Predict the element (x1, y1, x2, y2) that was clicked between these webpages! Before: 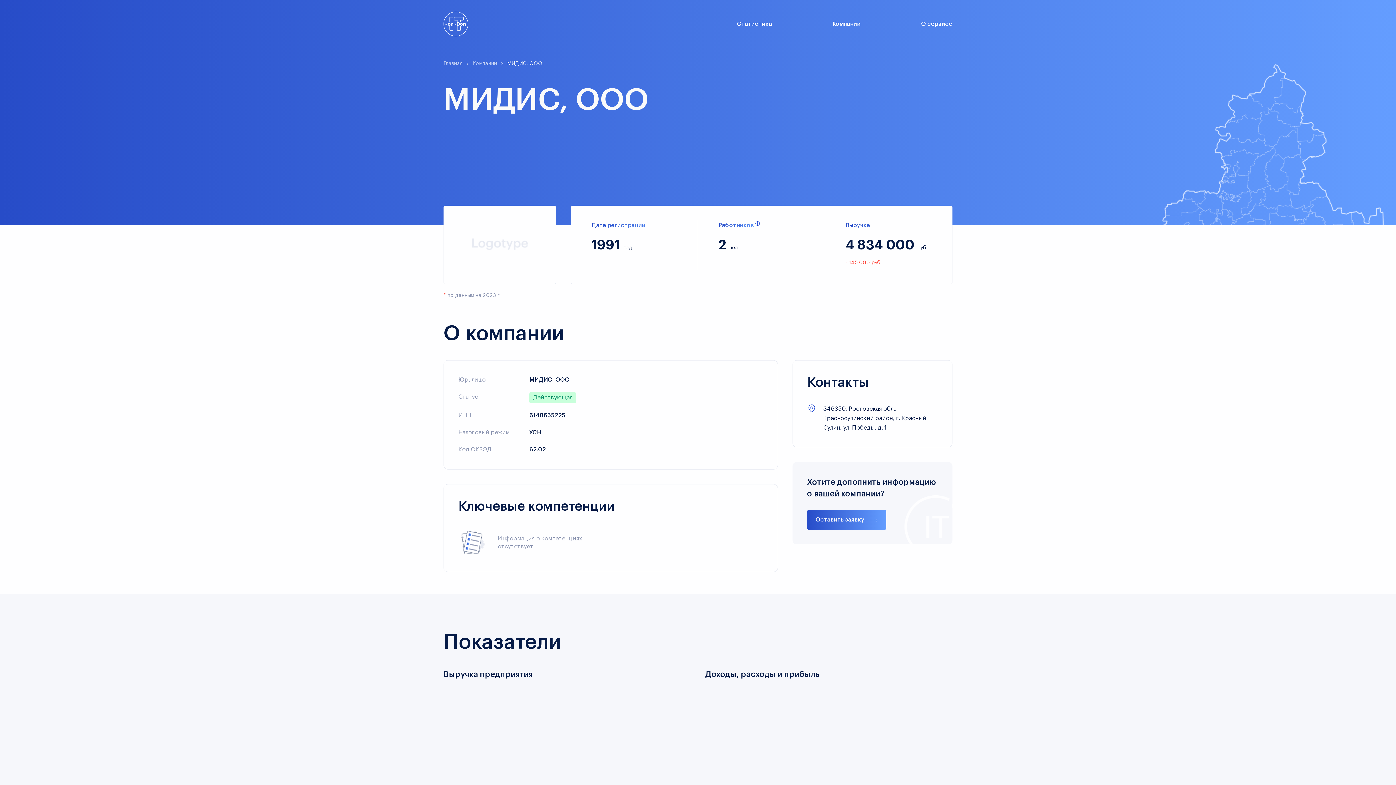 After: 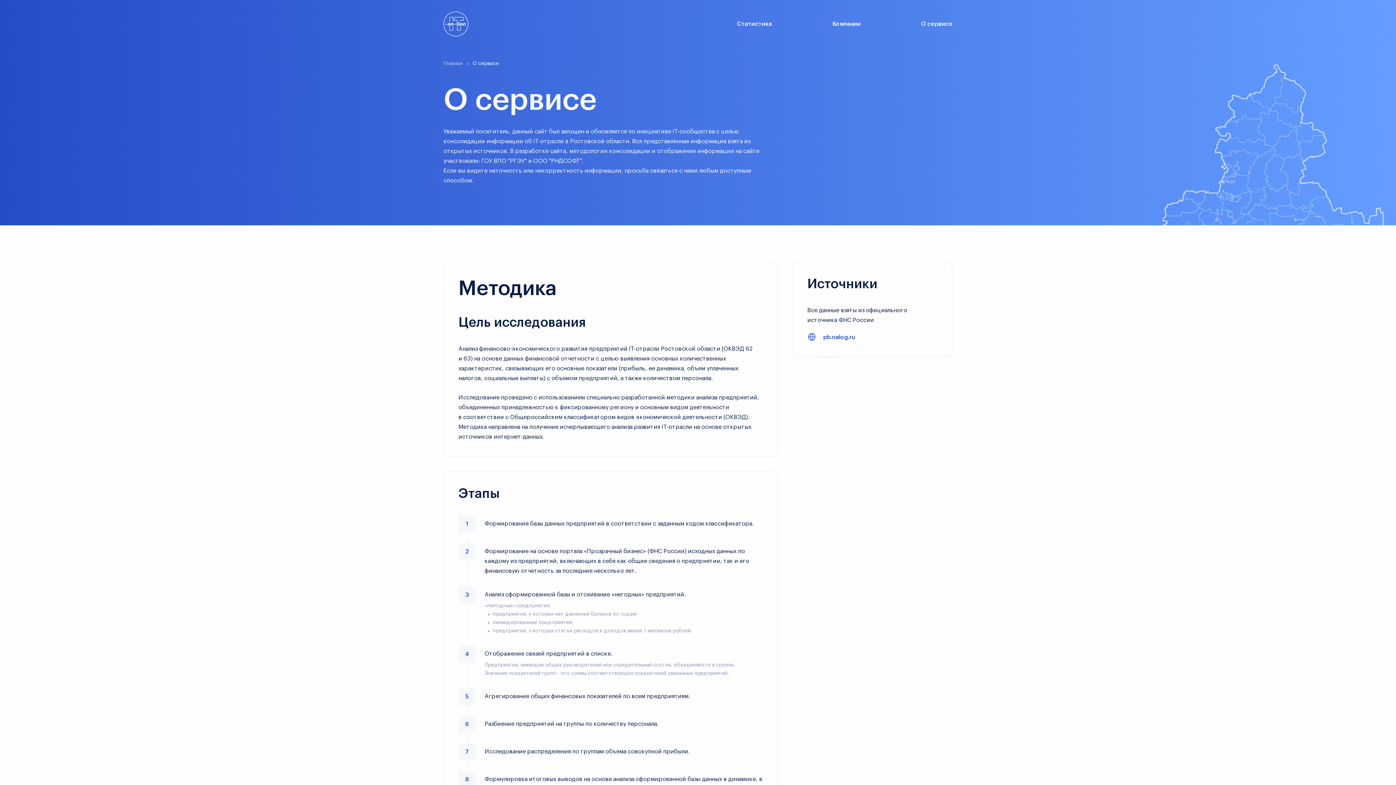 Action: bbox: (921, 20, 952, 26) label: О сервисе